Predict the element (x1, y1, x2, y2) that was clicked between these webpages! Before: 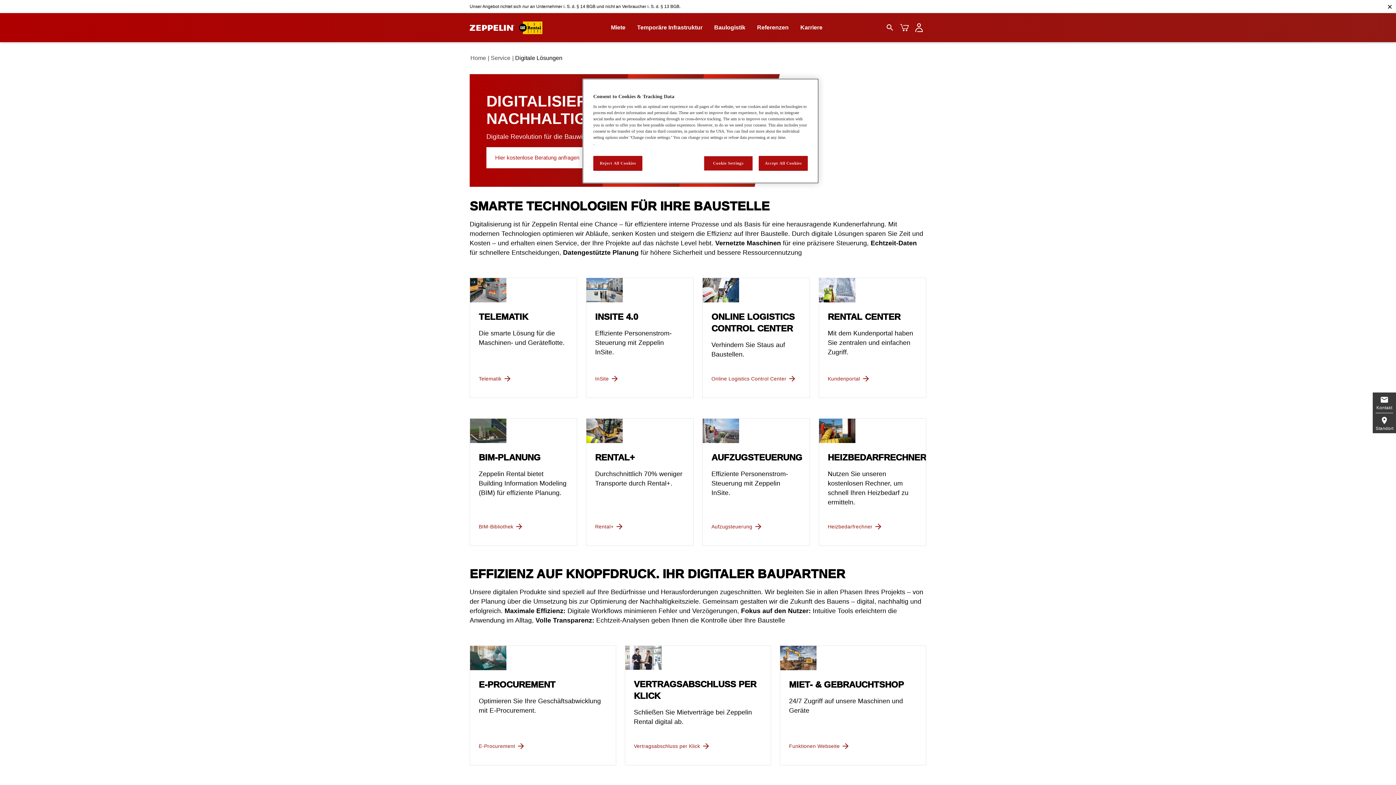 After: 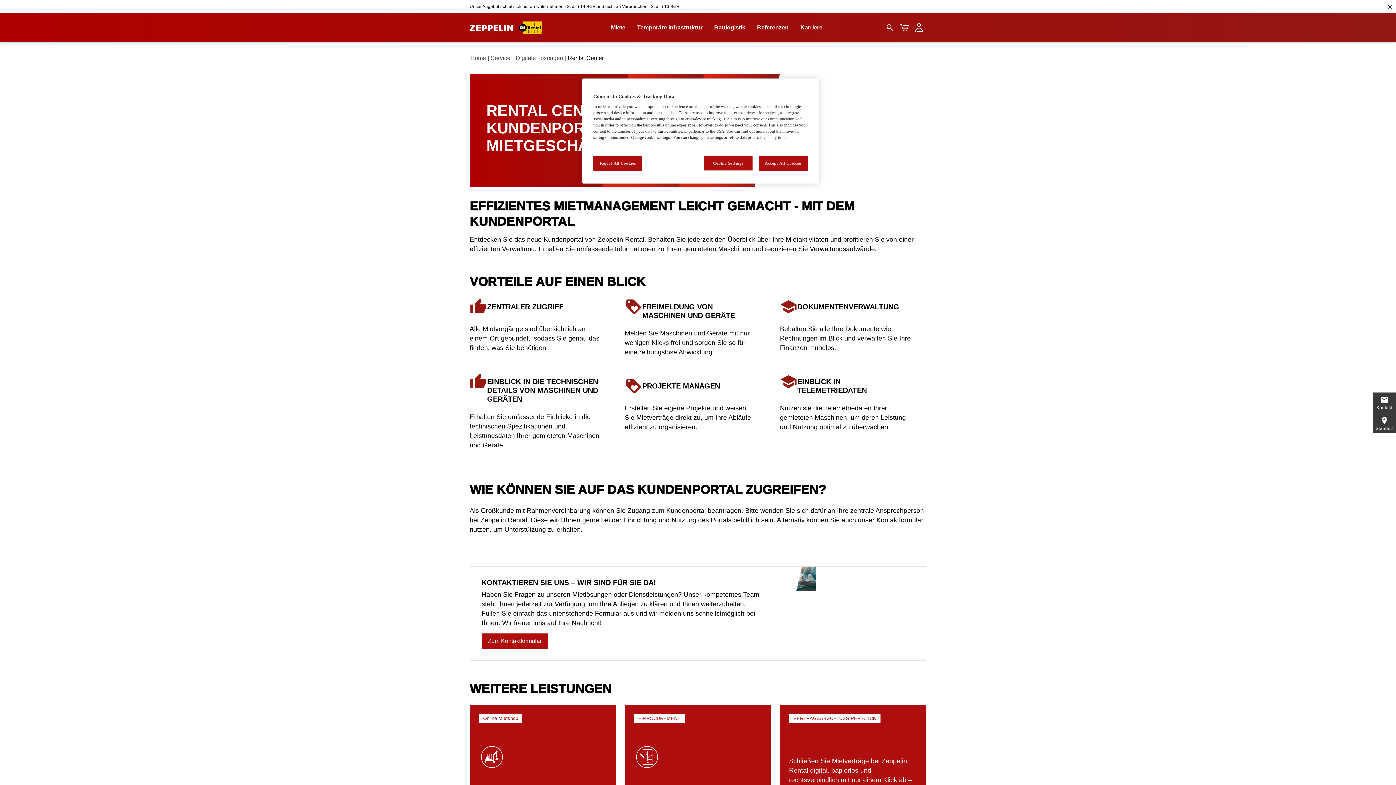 Action: bbox: (819, 302, 926, 378) label: RENTAL CENTER

Mit dem Kundenportal haben Sie zentralen und einfachen Zugriff.

Kundenportal